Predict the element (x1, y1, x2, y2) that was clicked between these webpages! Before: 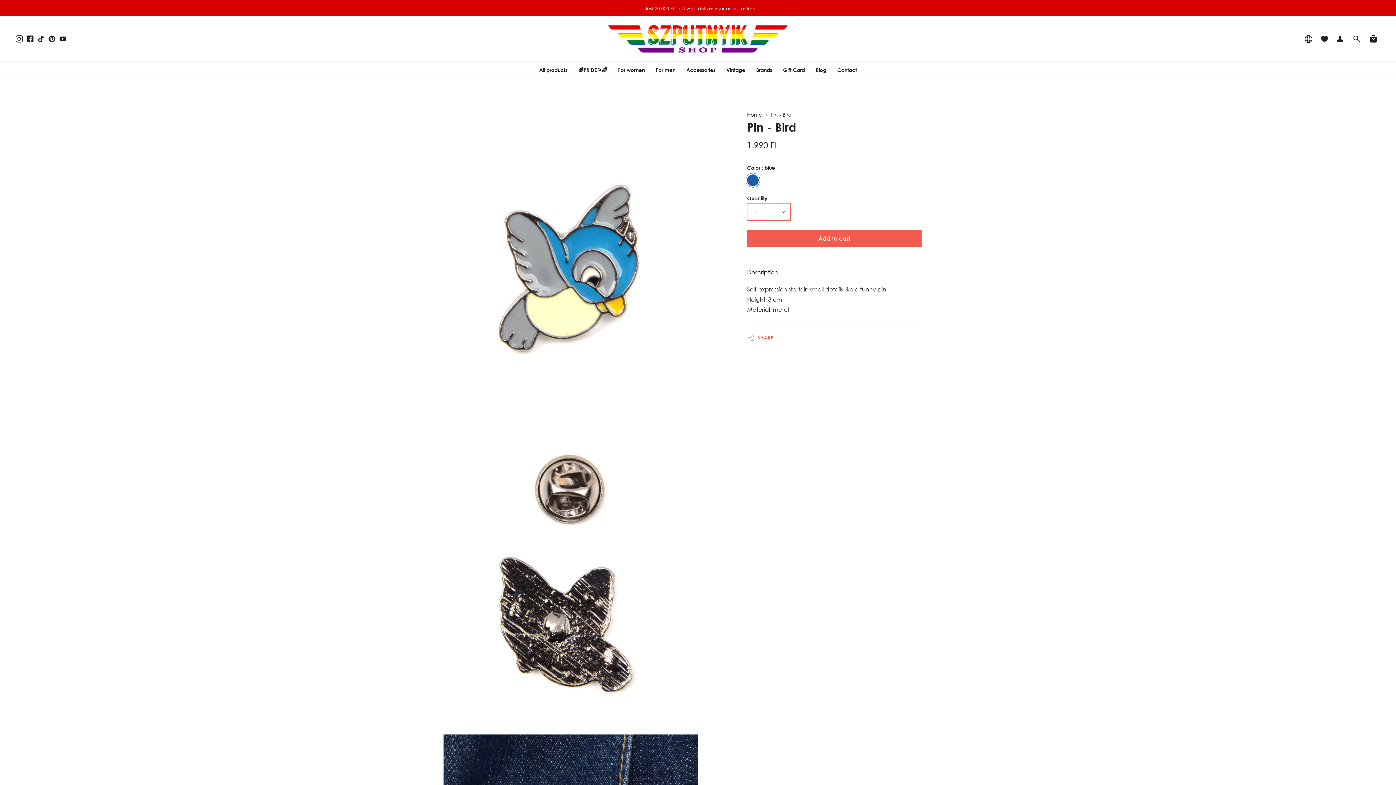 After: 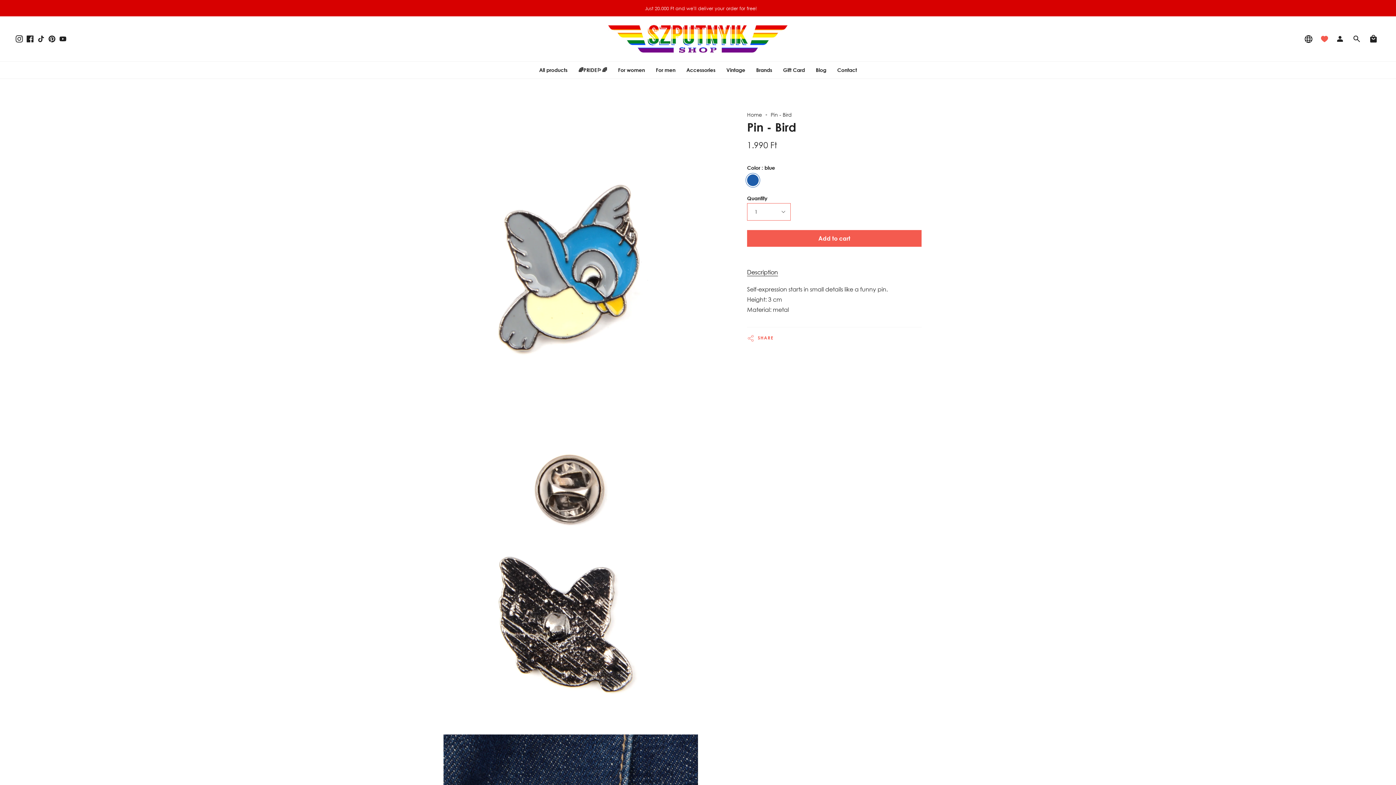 Action: bbox: (1317, 16, 1332, 61)